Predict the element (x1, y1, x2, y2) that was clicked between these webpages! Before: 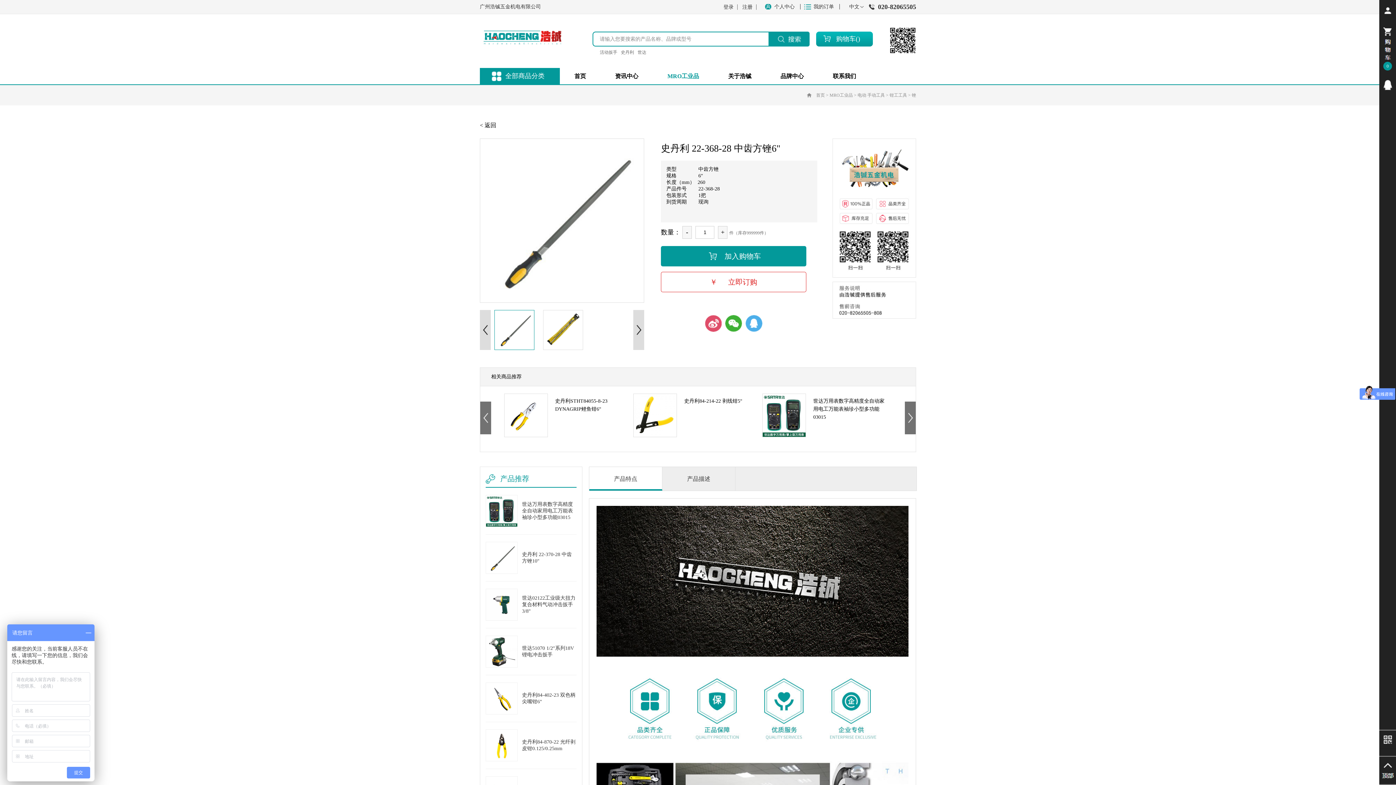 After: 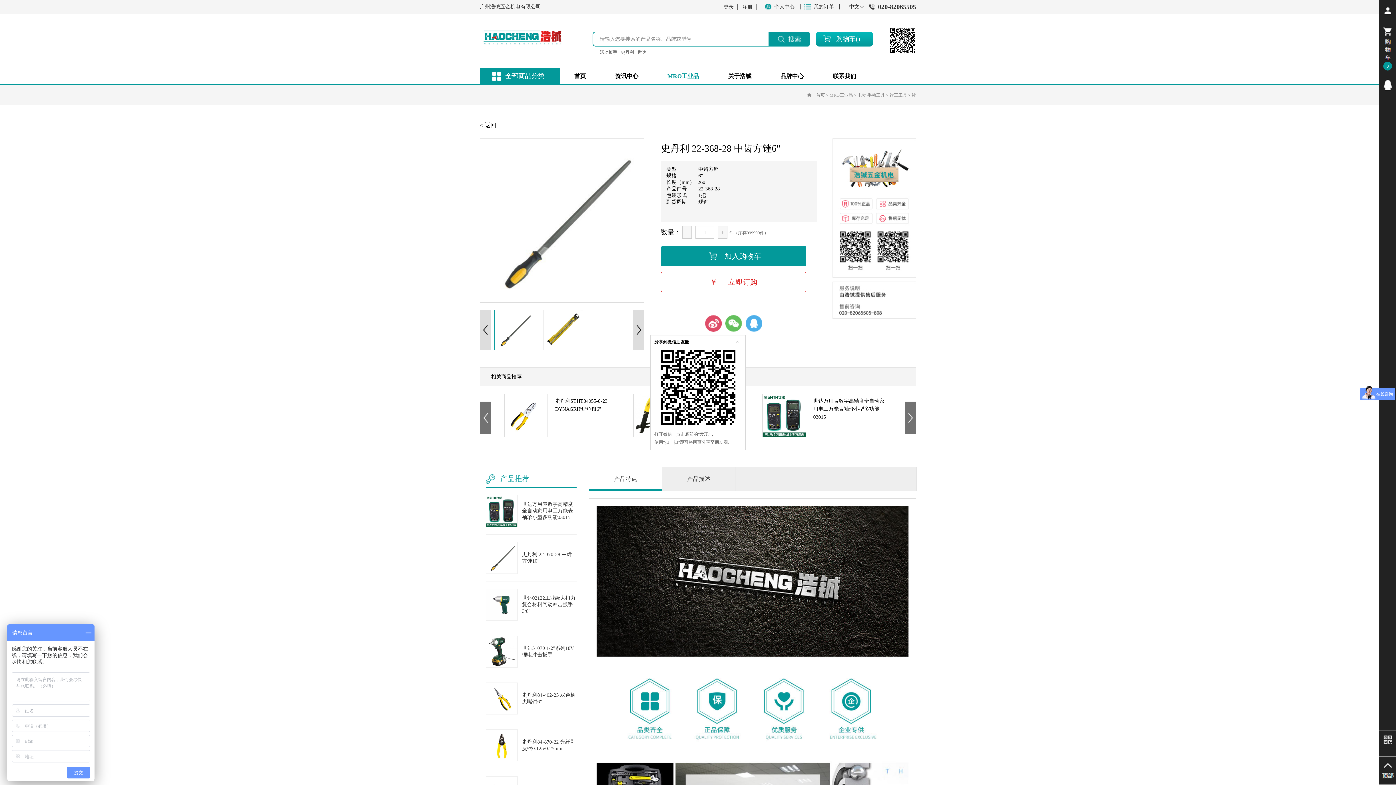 Action: bbox: (725, 315, 742, 332)